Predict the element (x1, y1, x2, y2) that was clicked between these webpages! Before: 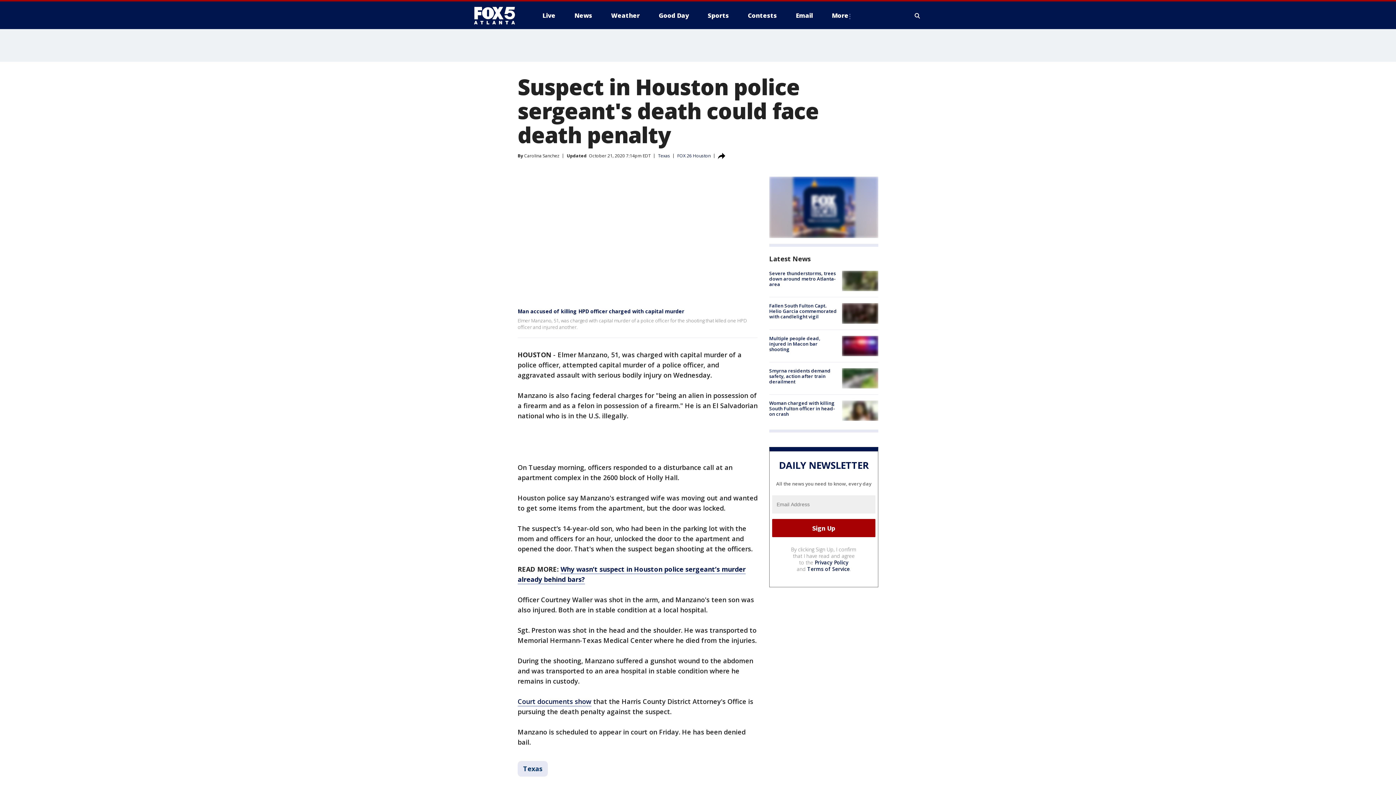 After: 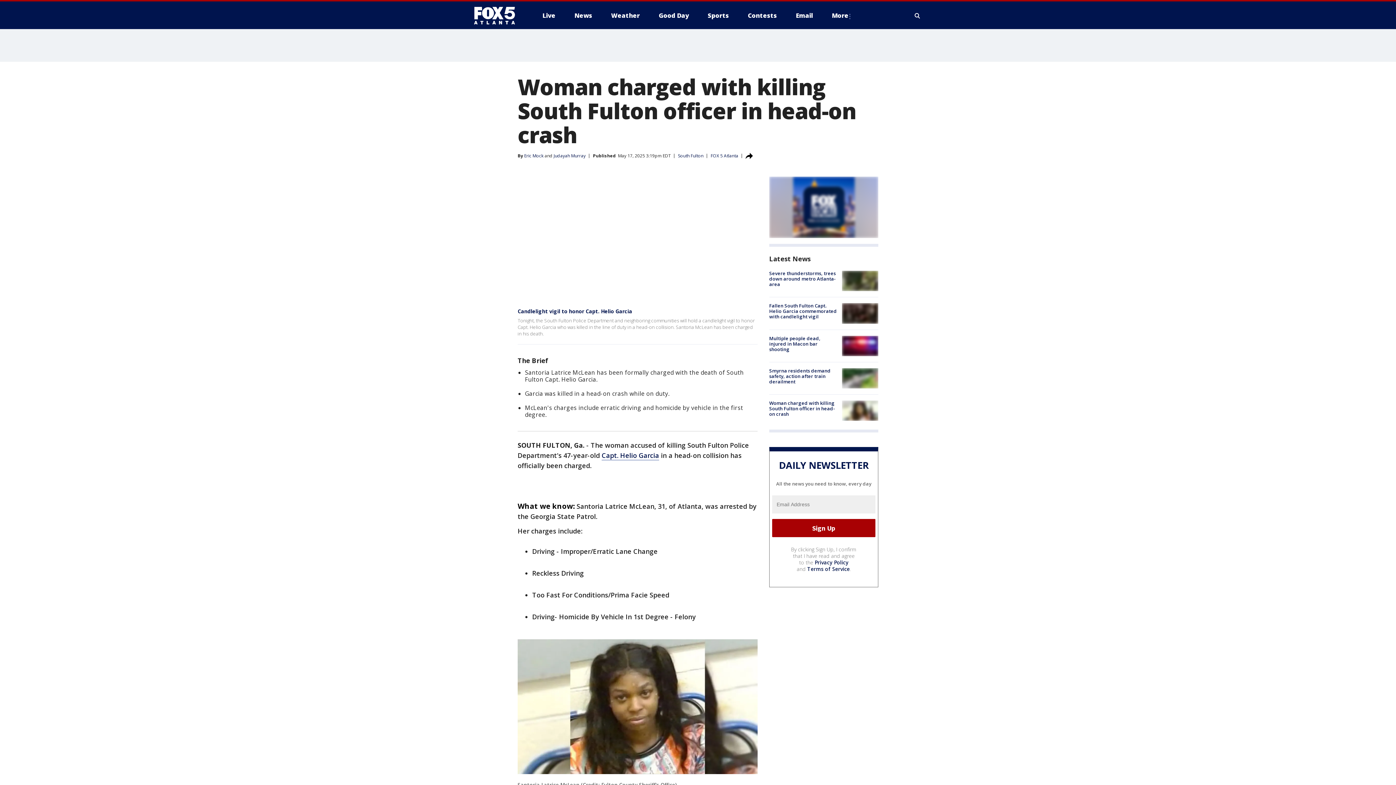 Action: bbox: (769, 400, 835, 417) label: Woman charged with killing South Fulton officer in head-on crash